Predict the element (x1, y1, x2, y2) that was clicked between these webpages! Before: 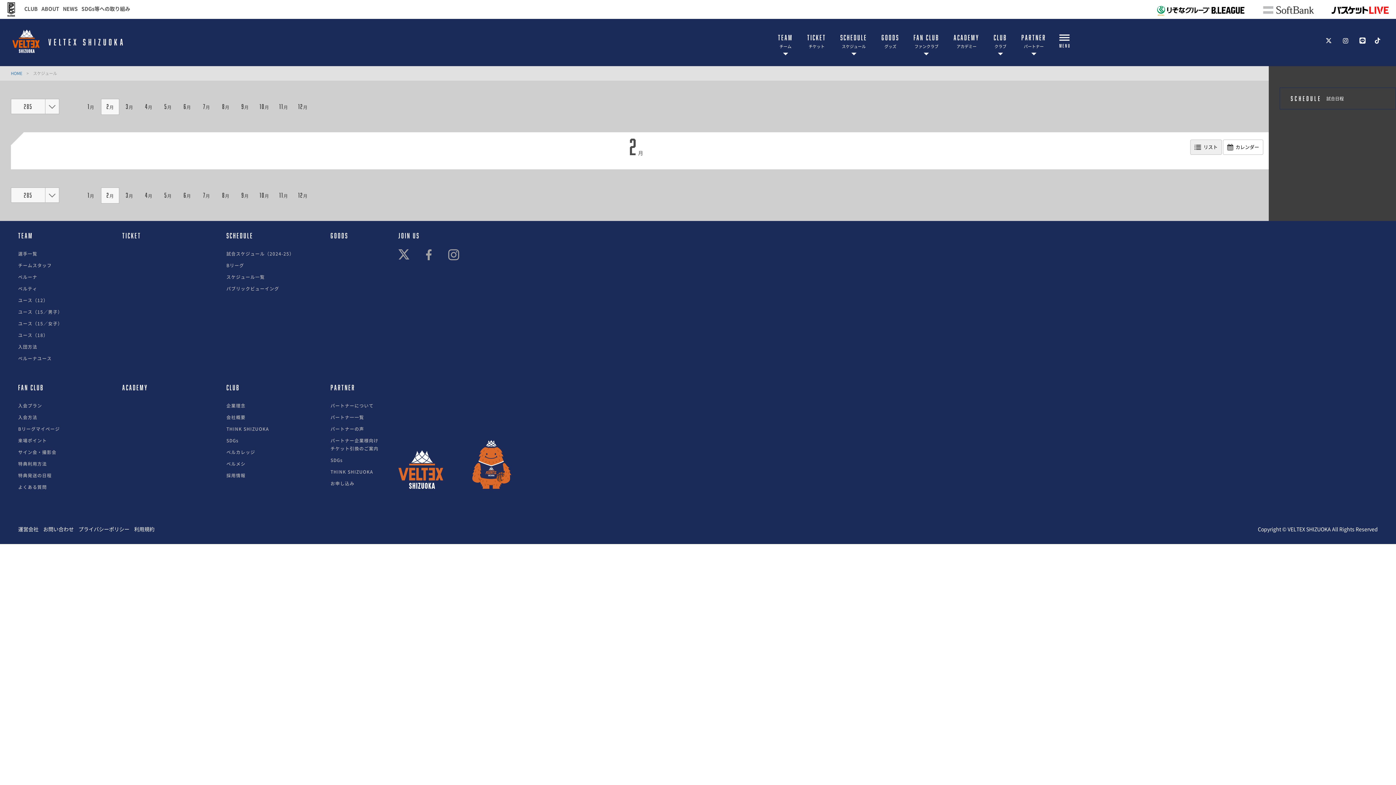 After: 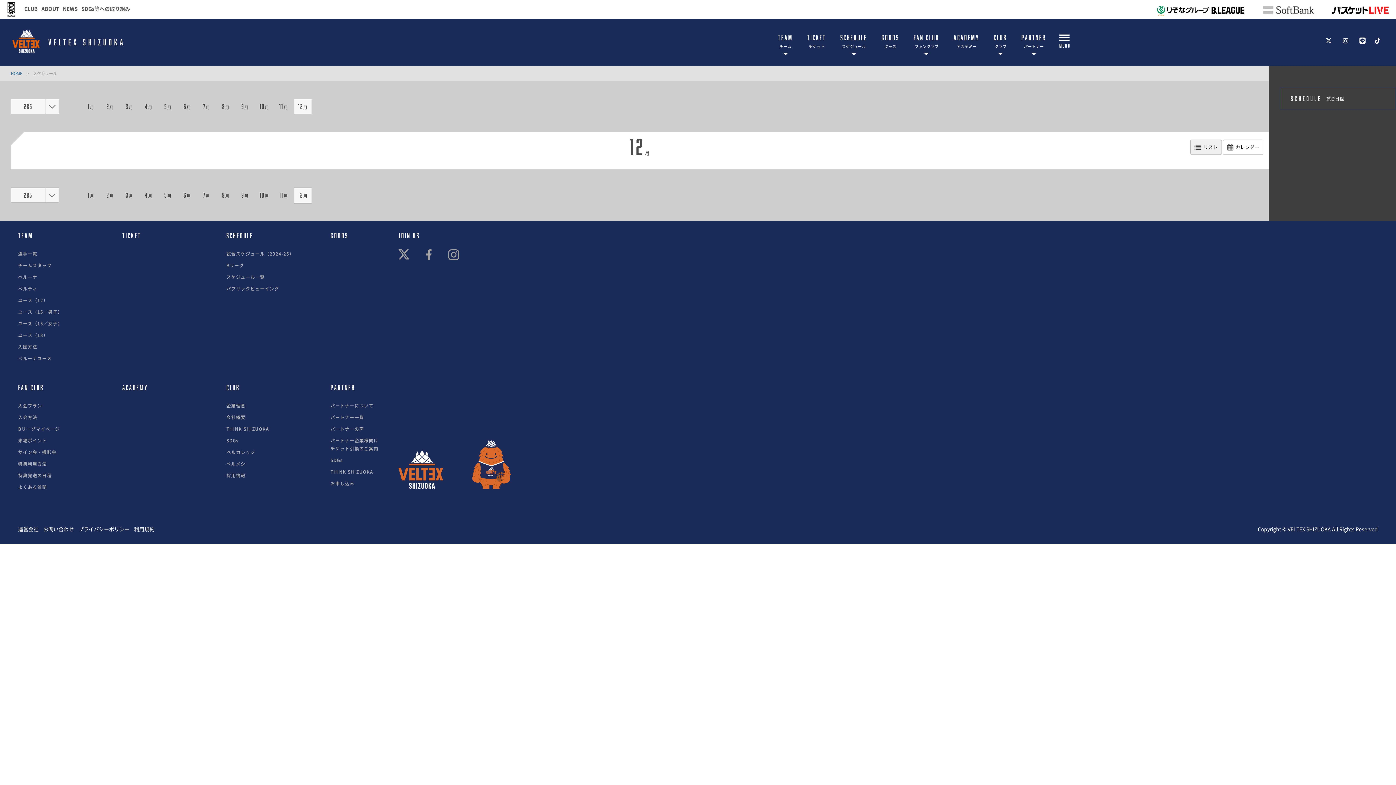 Action: bbox: (293, 99, 312, 114) label: 12月